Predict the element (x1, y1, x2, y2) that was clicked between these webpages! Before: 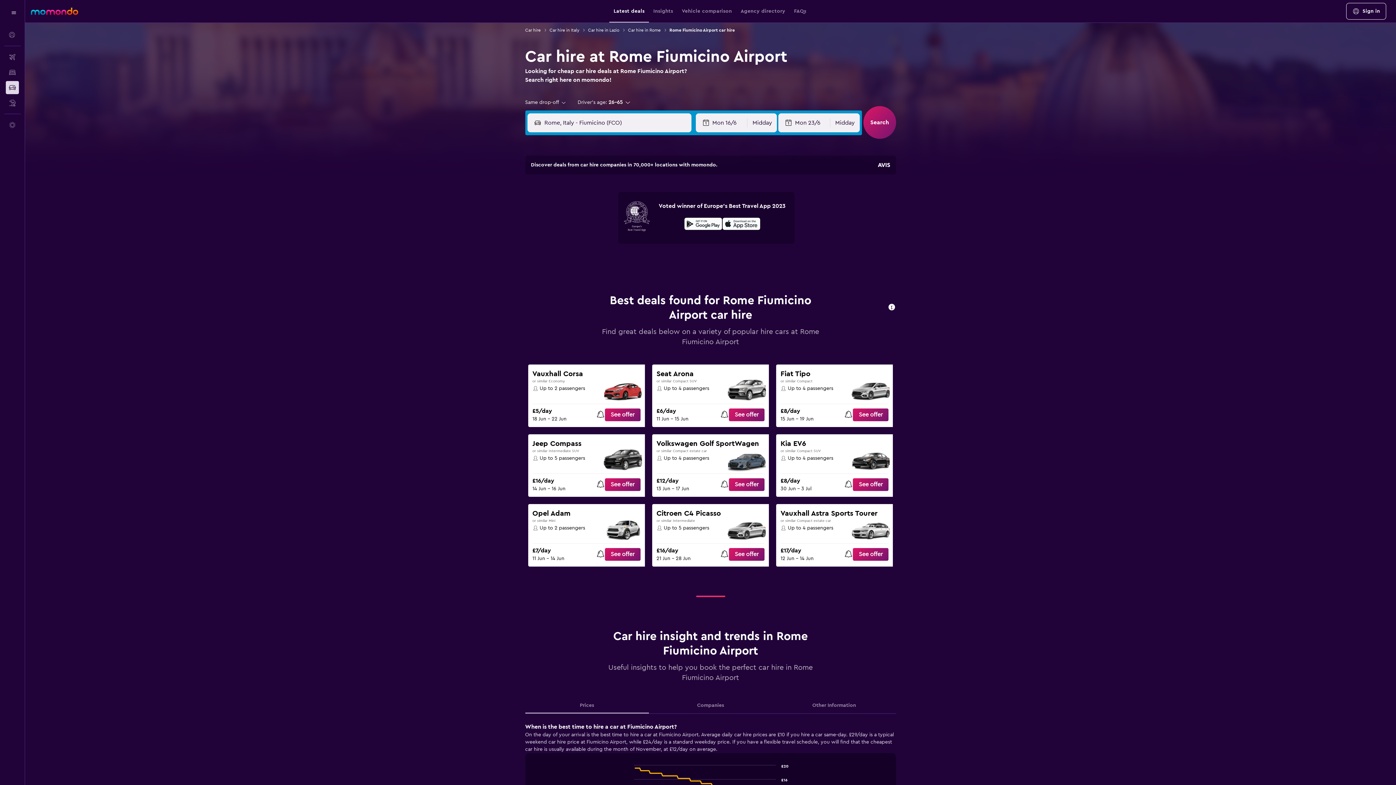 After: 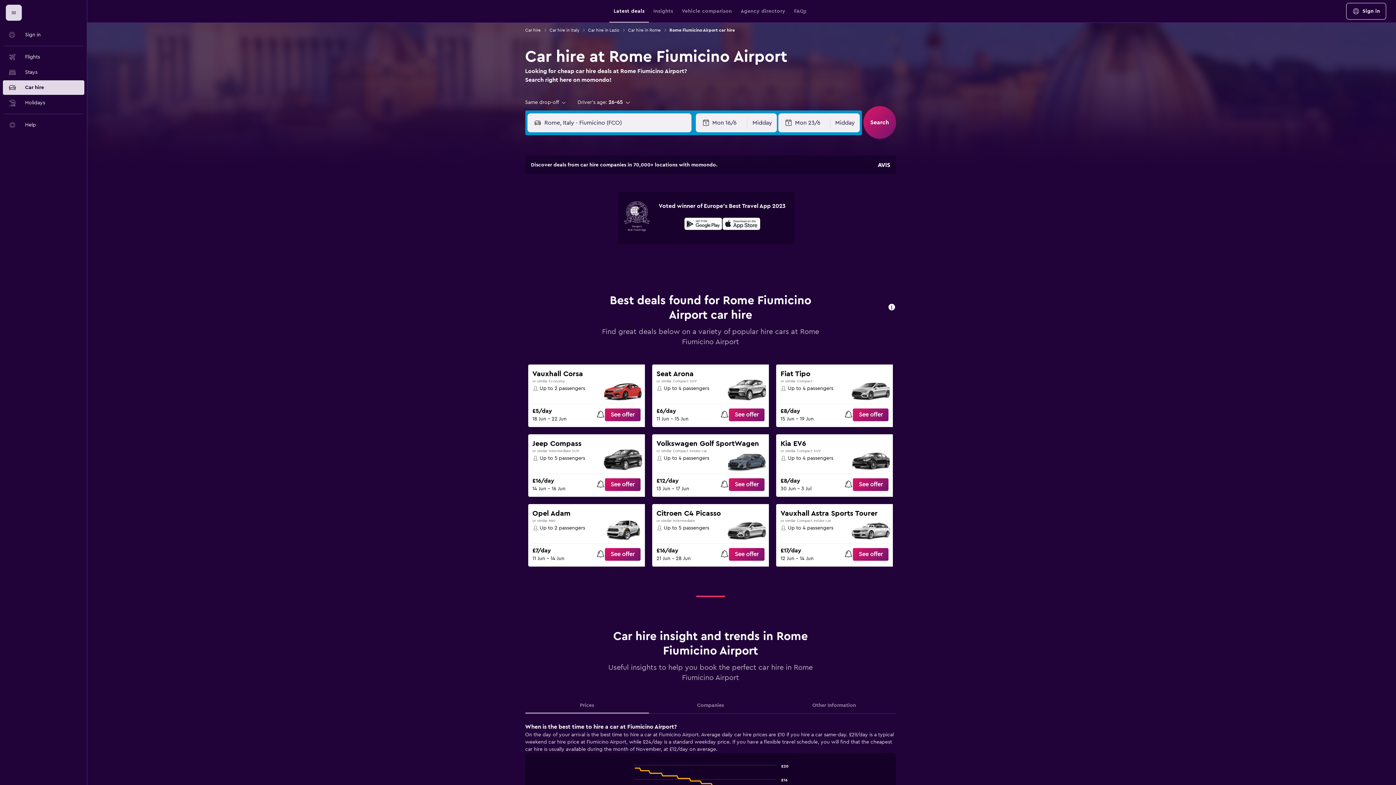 Action: label: Navigation menu bbox: (5, 4, 21, 20)